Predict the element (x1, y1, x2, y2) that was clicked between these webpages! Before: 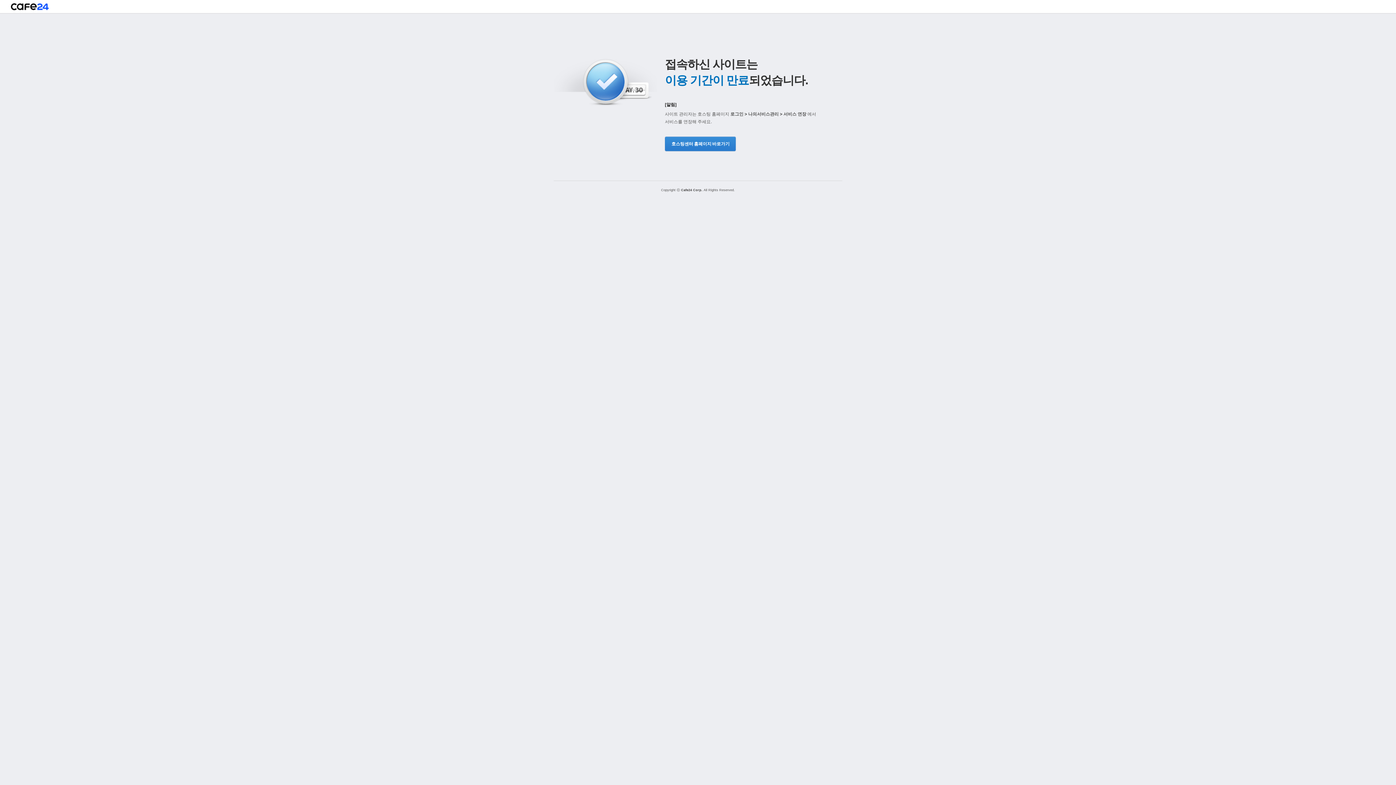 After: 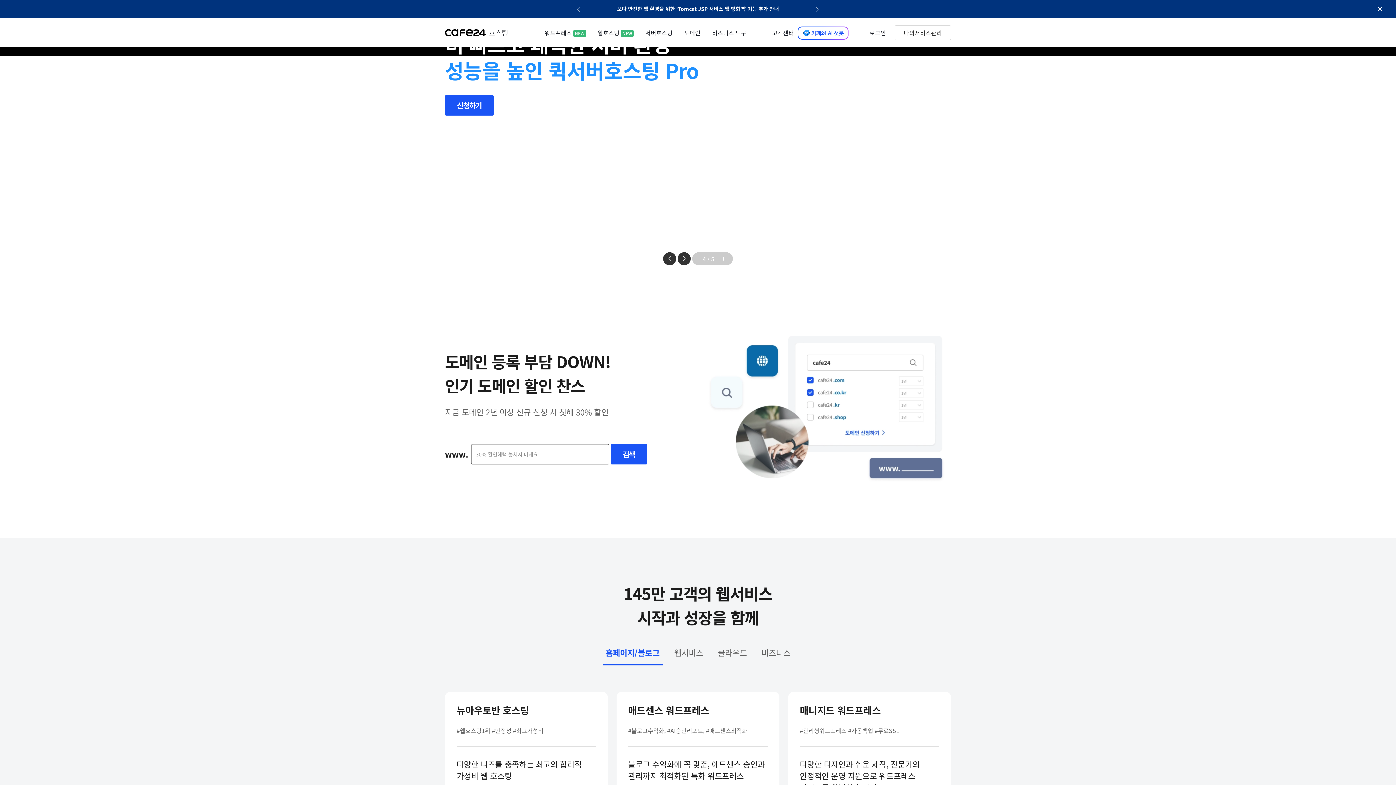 Action: bbox: (10, 3, 48, 13)